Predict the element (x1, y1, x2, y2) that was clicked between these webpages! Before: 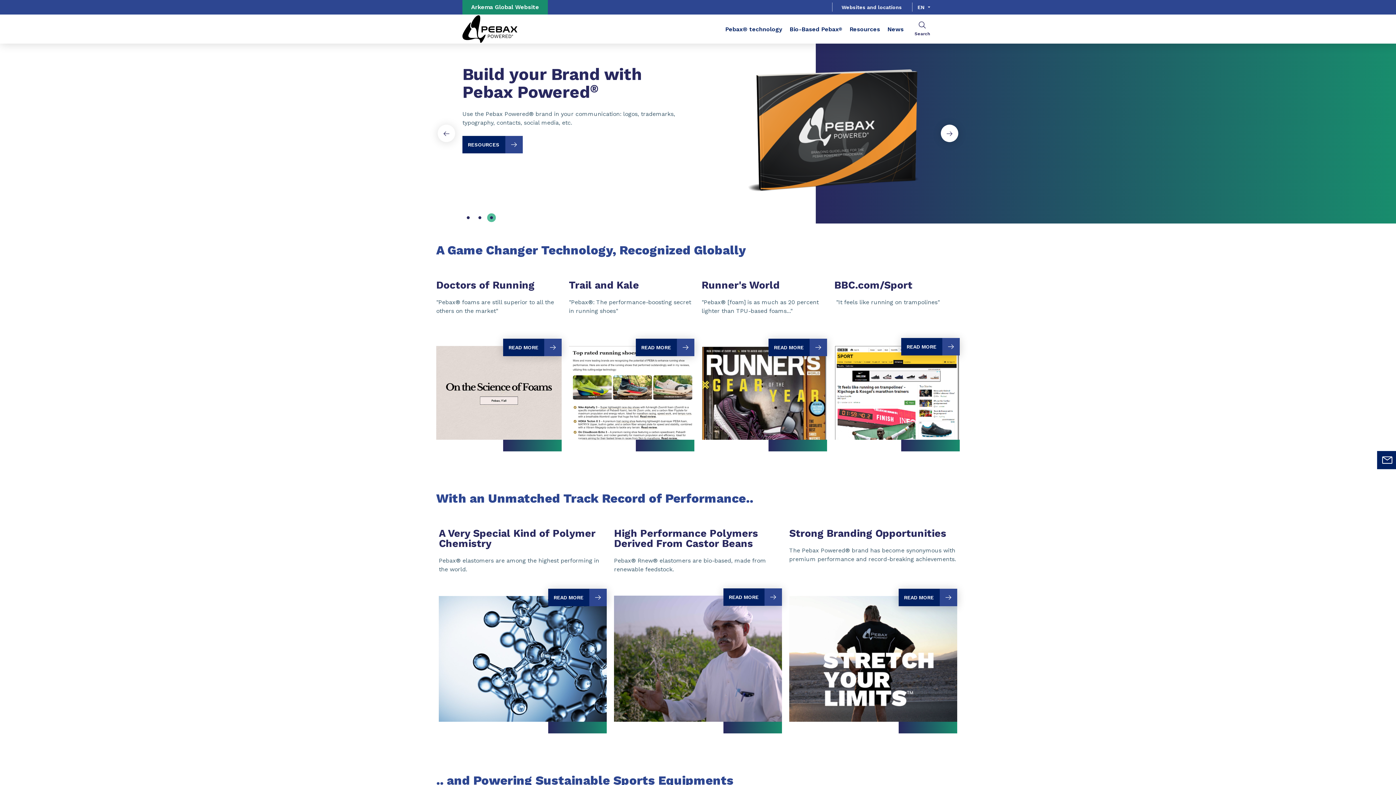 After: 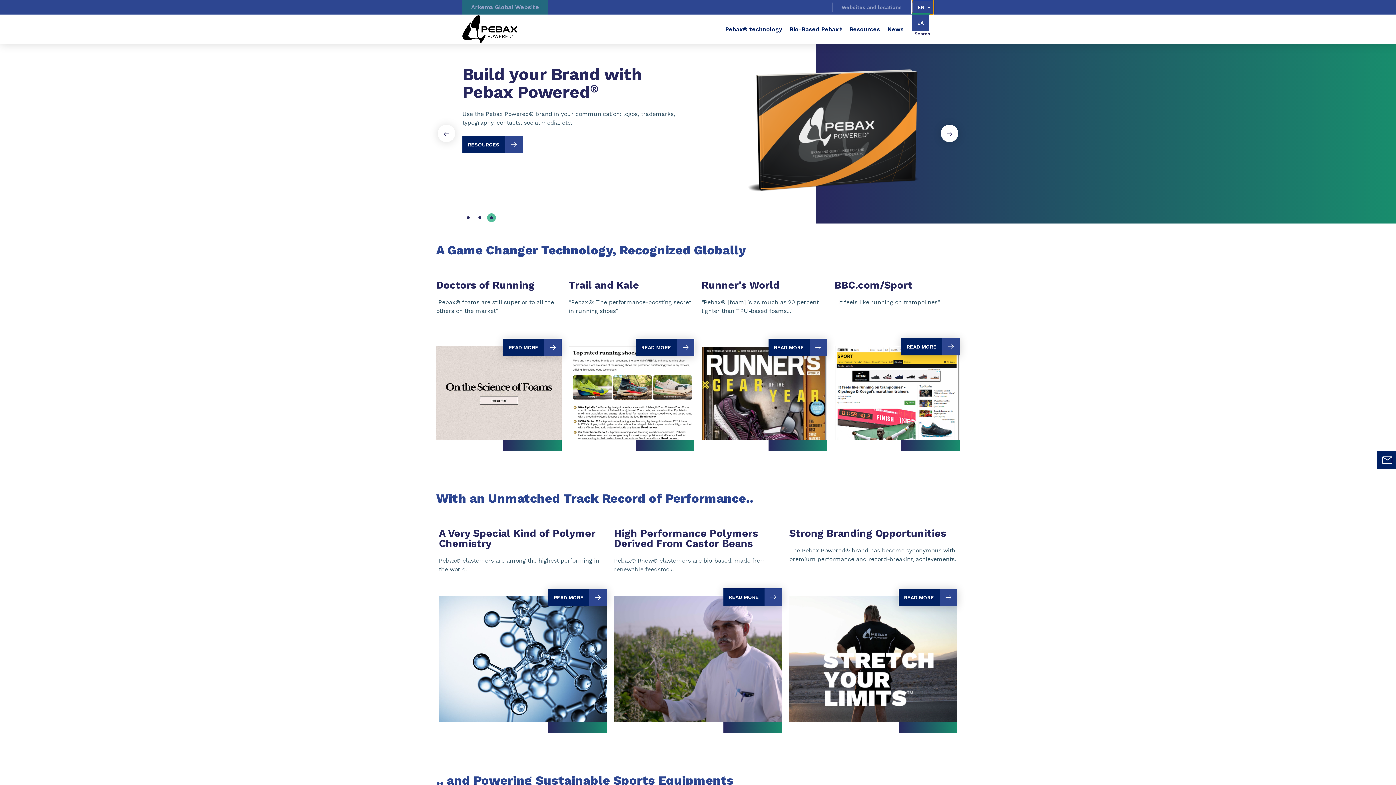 Action: bbox: (912, 0, 933, 14) label: Choose a language, current language, en